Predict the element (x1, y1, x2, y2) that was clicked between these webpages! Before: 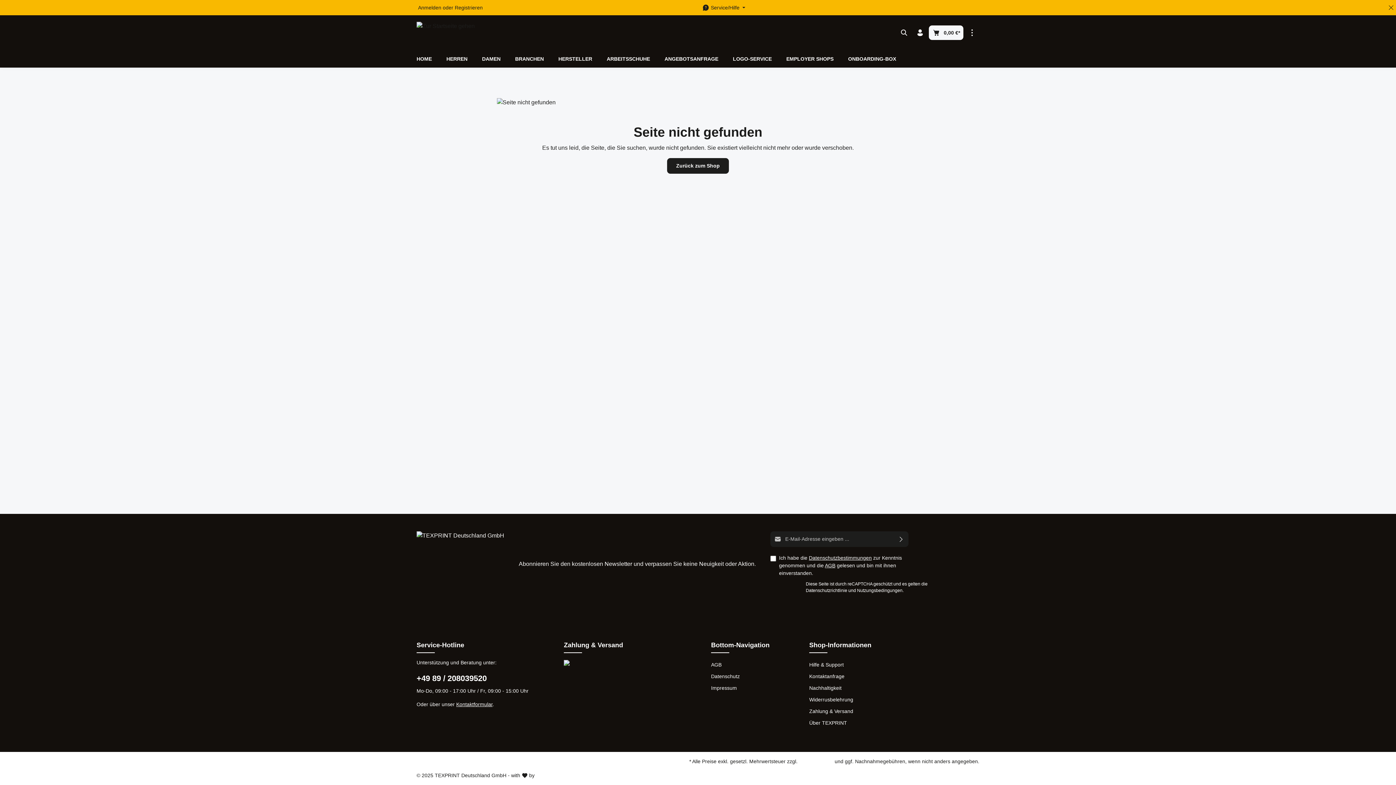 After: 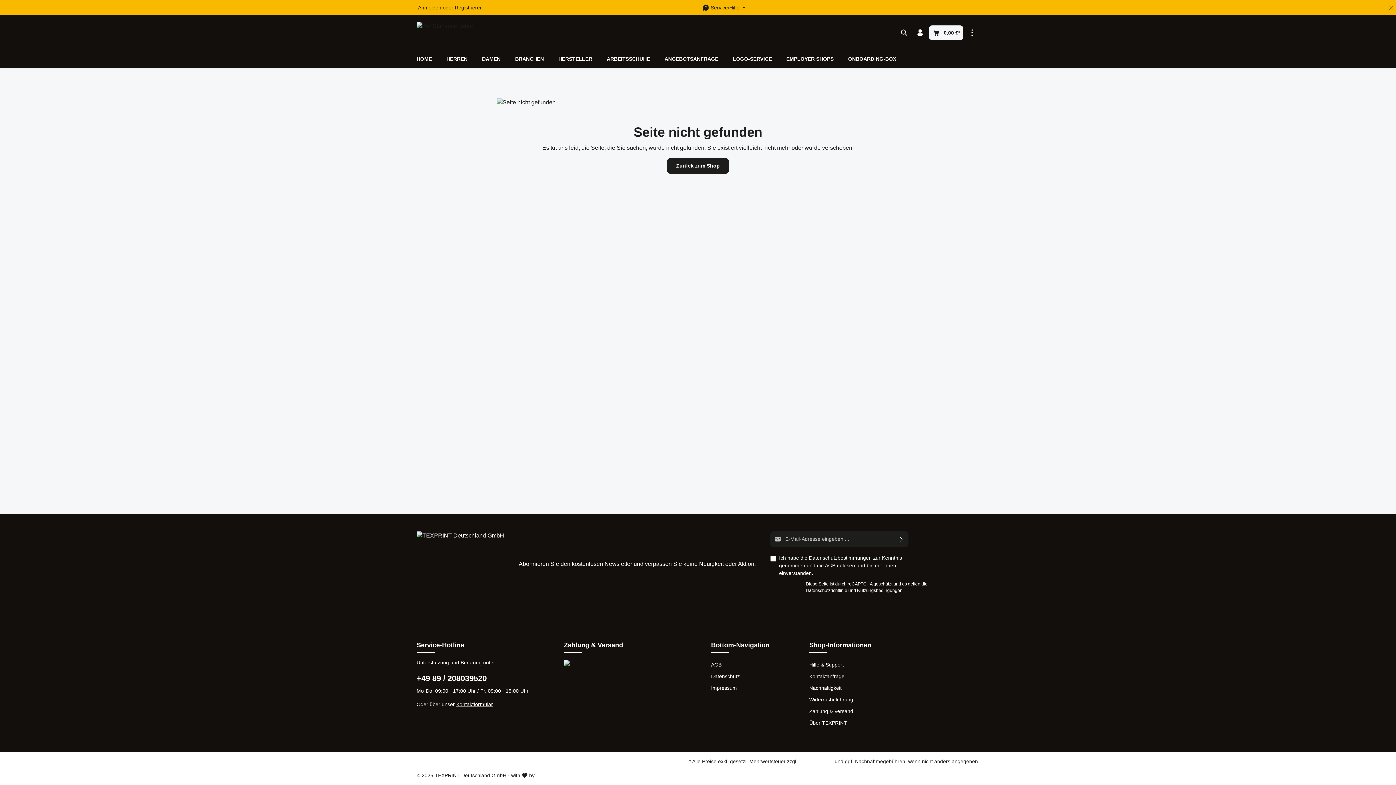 Action: label: +49 89 / 208039520 bbox: (416, 672, 537, 684)